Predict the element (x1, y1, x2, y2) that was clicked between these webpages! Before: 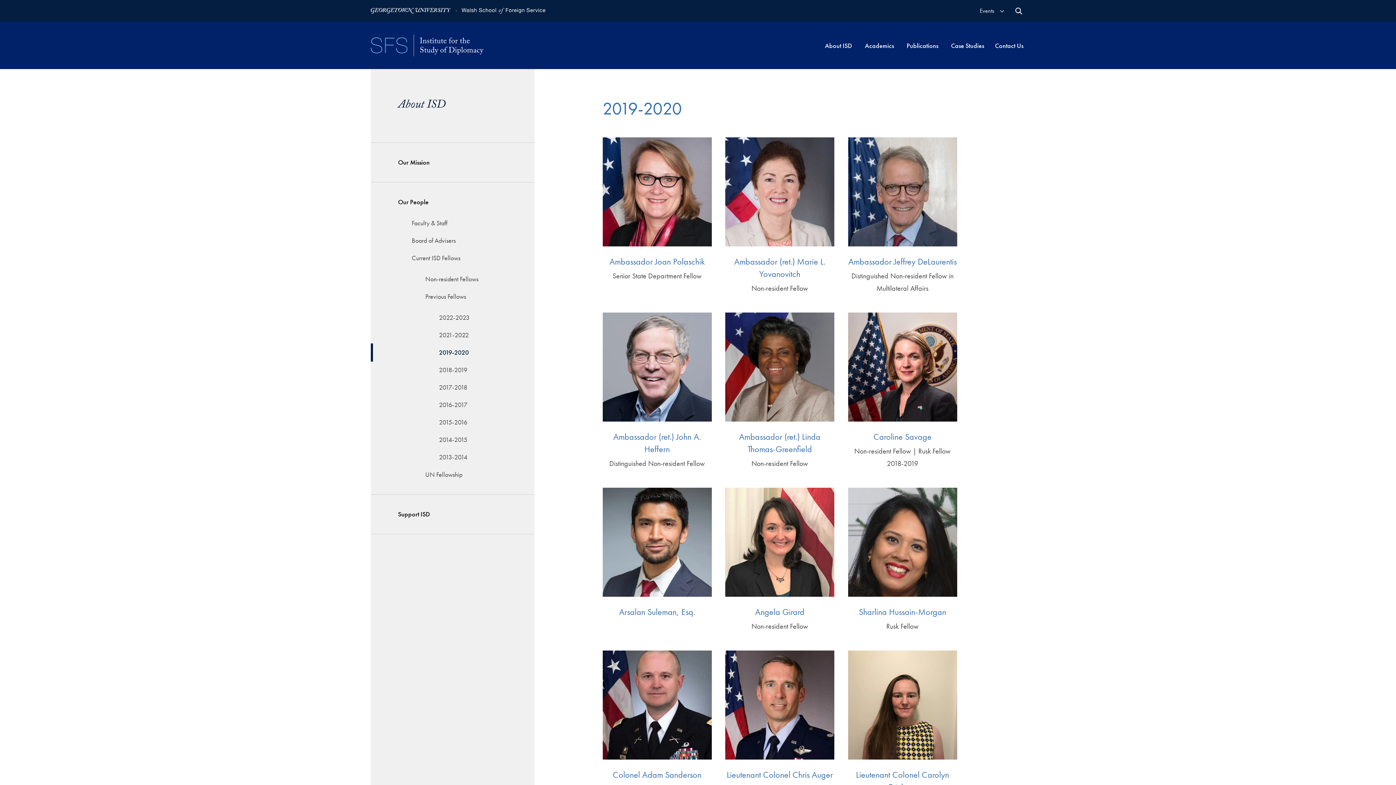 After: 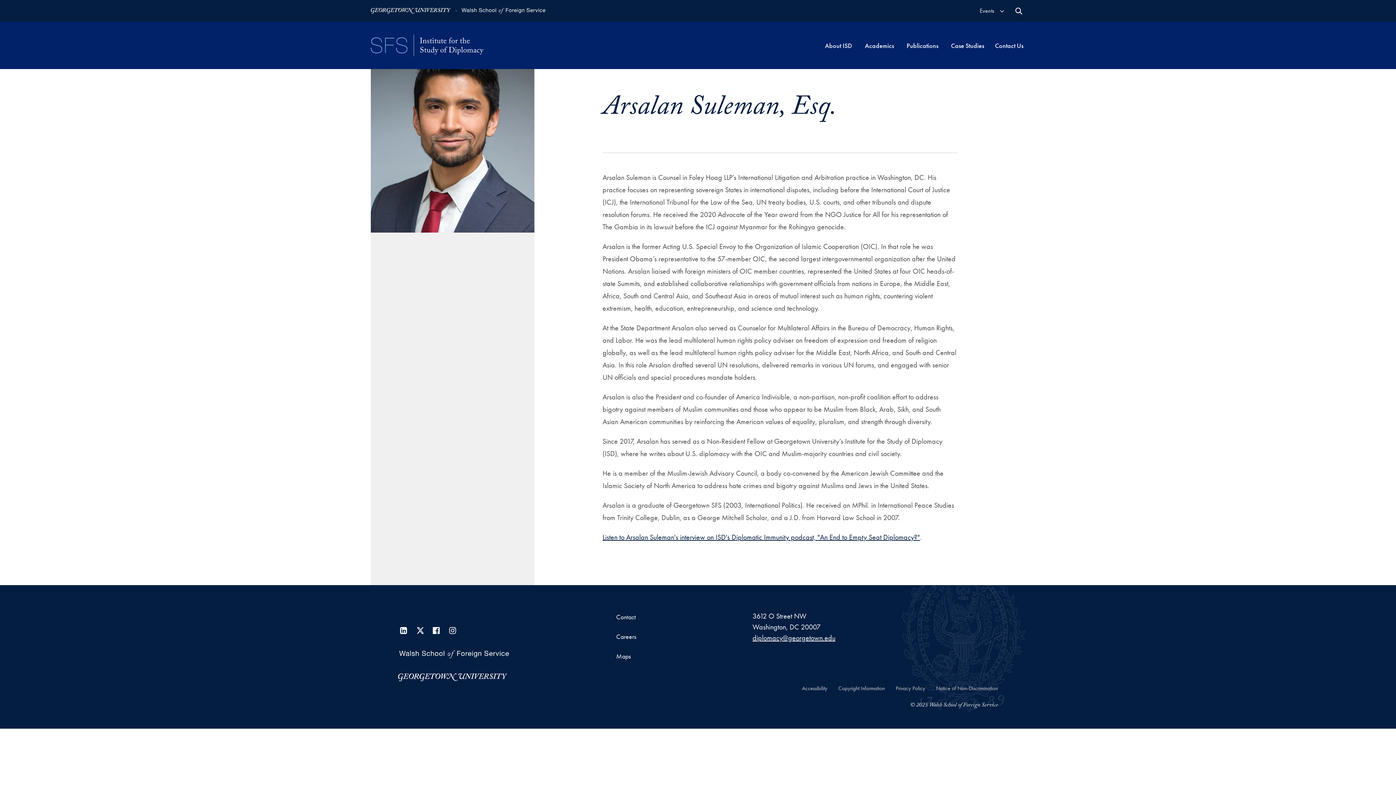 Action: label: Arsalan Suleman, Esq. bbox: (602, 606, 711, 618)